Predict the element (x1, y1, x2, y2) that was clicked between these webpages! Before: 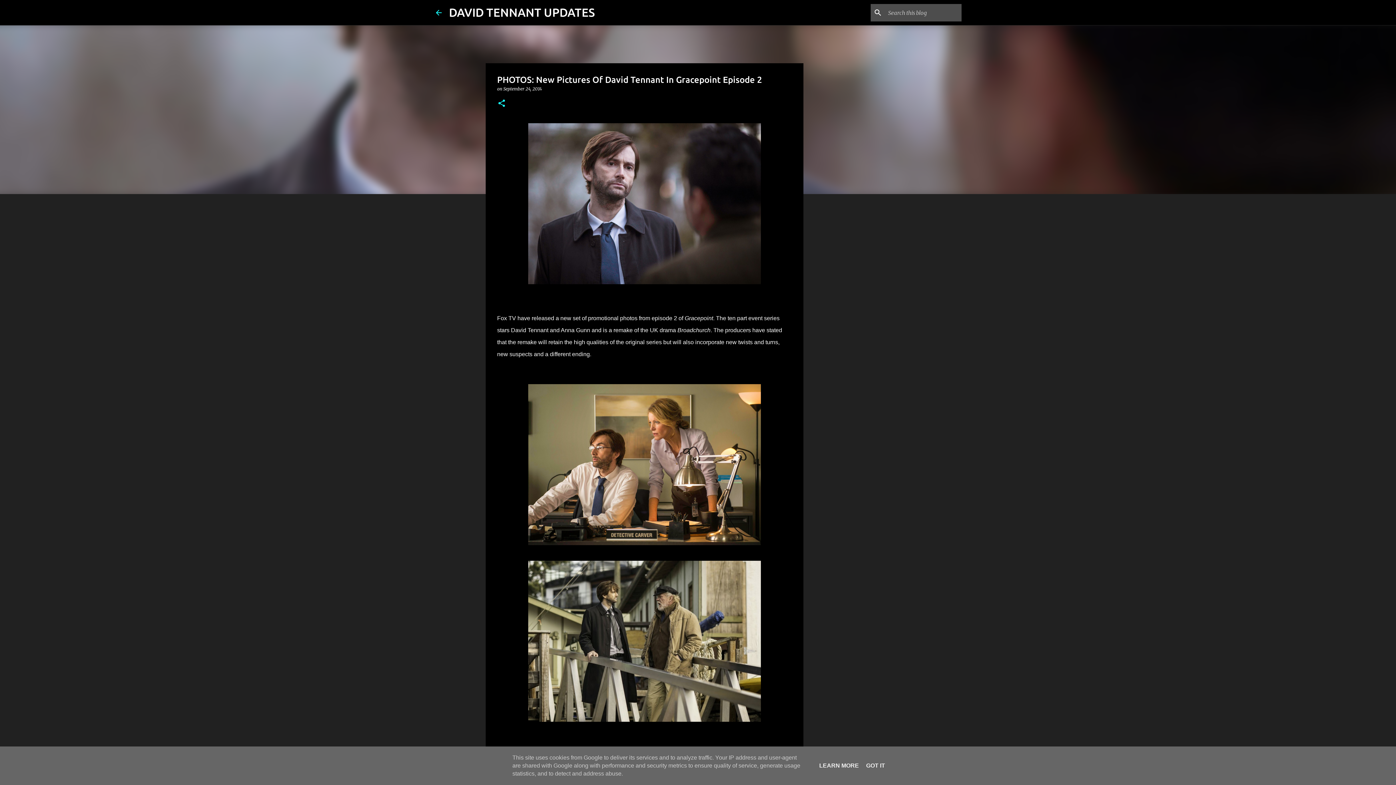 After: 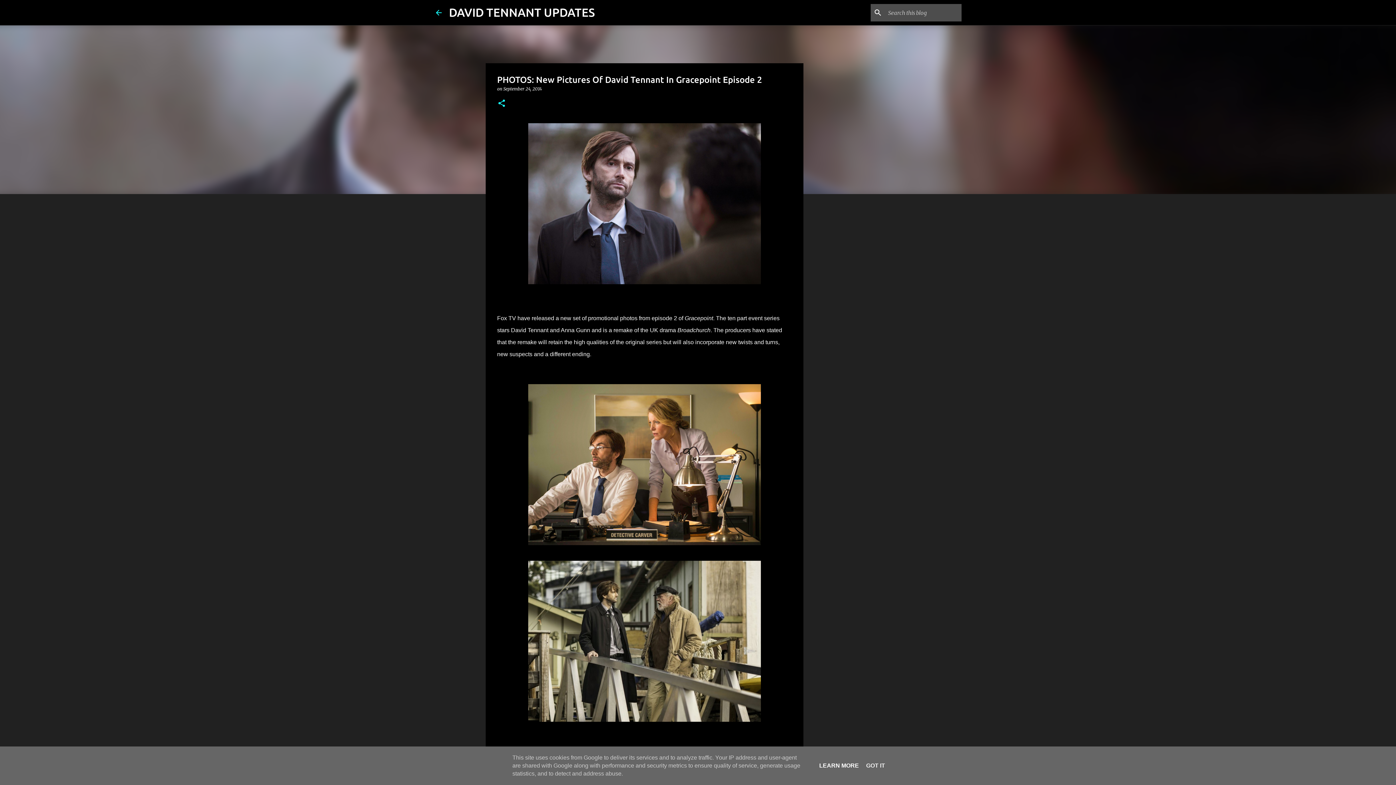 Action: label: LEARN MORE bbox: (817, 762, 861, 769)